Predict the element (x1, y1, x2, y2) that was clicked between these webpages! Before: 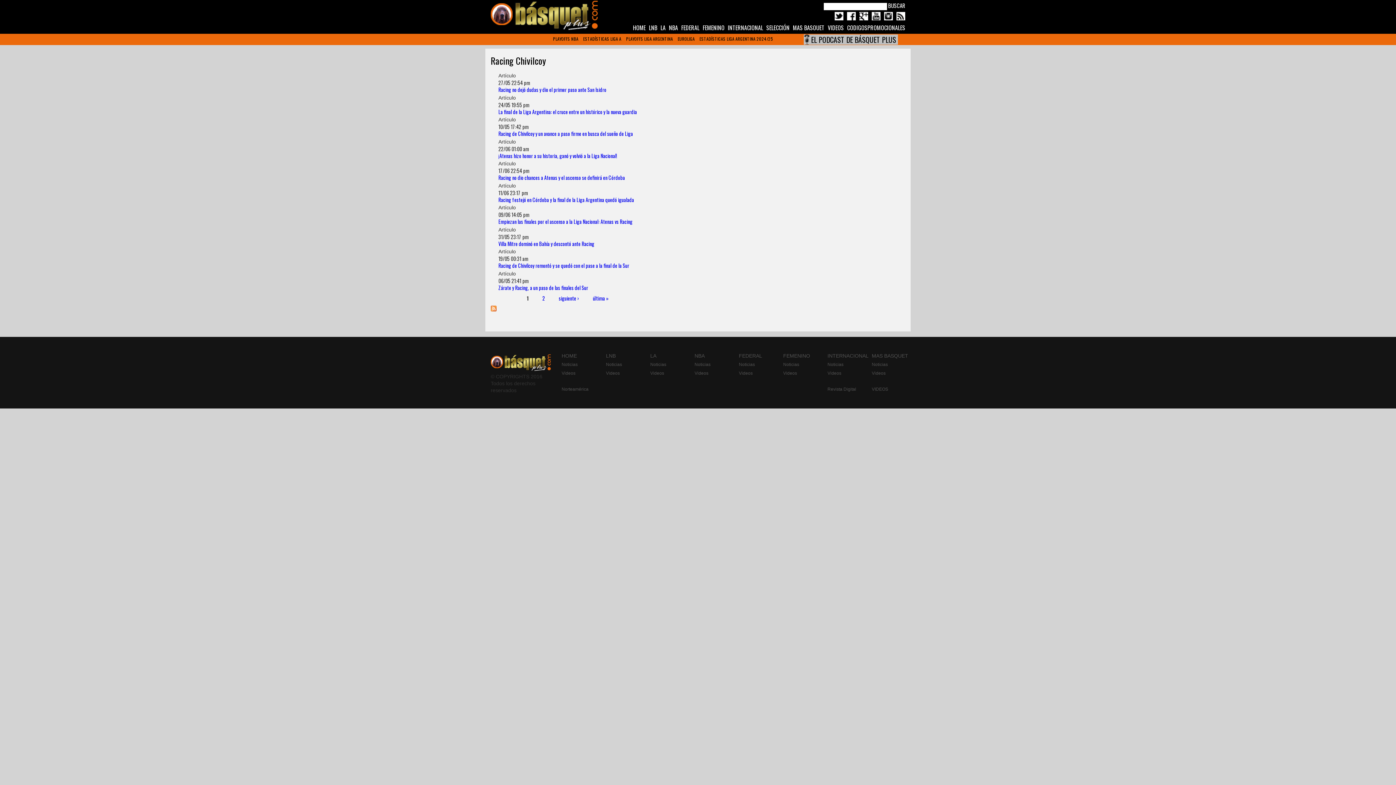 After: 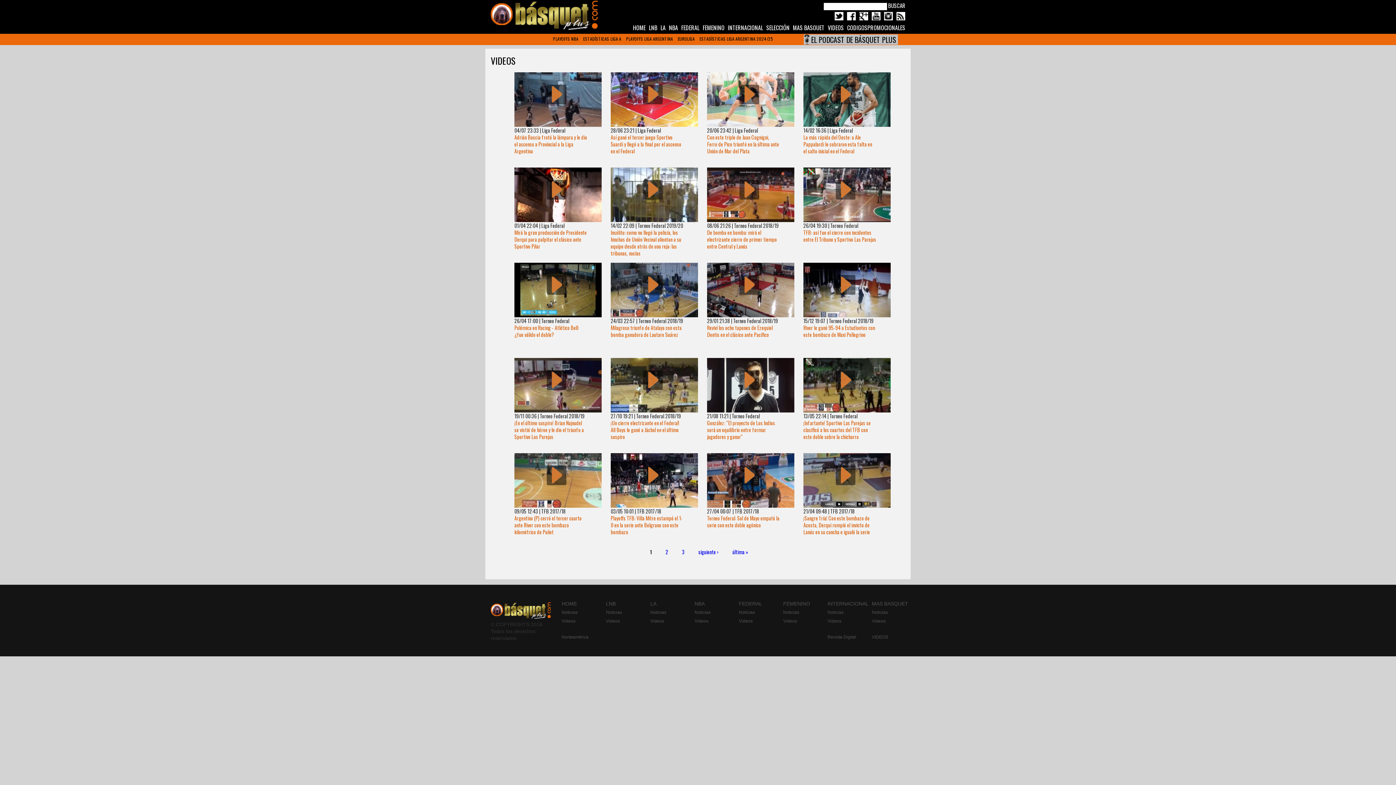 Action: label: Videos bbox: (739, 370, 752, 375)